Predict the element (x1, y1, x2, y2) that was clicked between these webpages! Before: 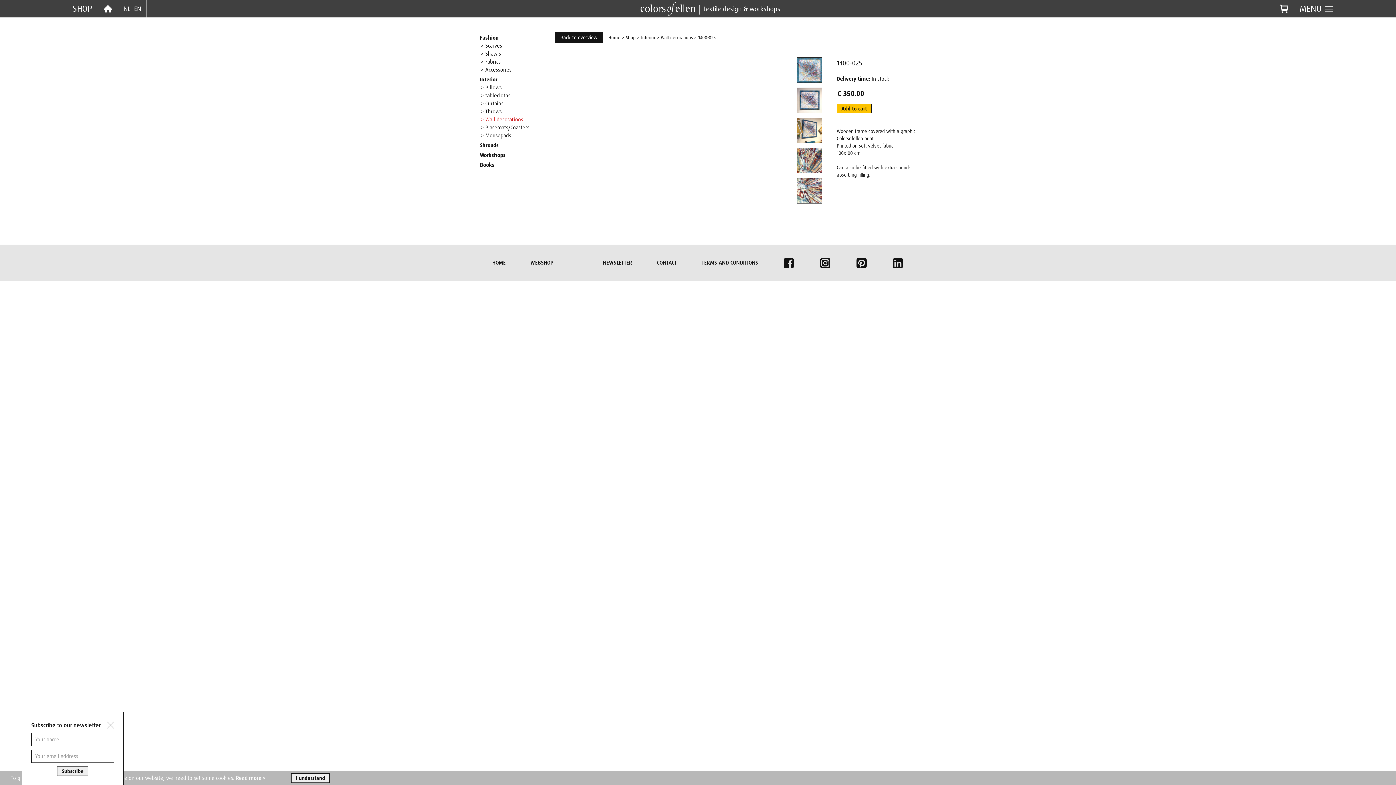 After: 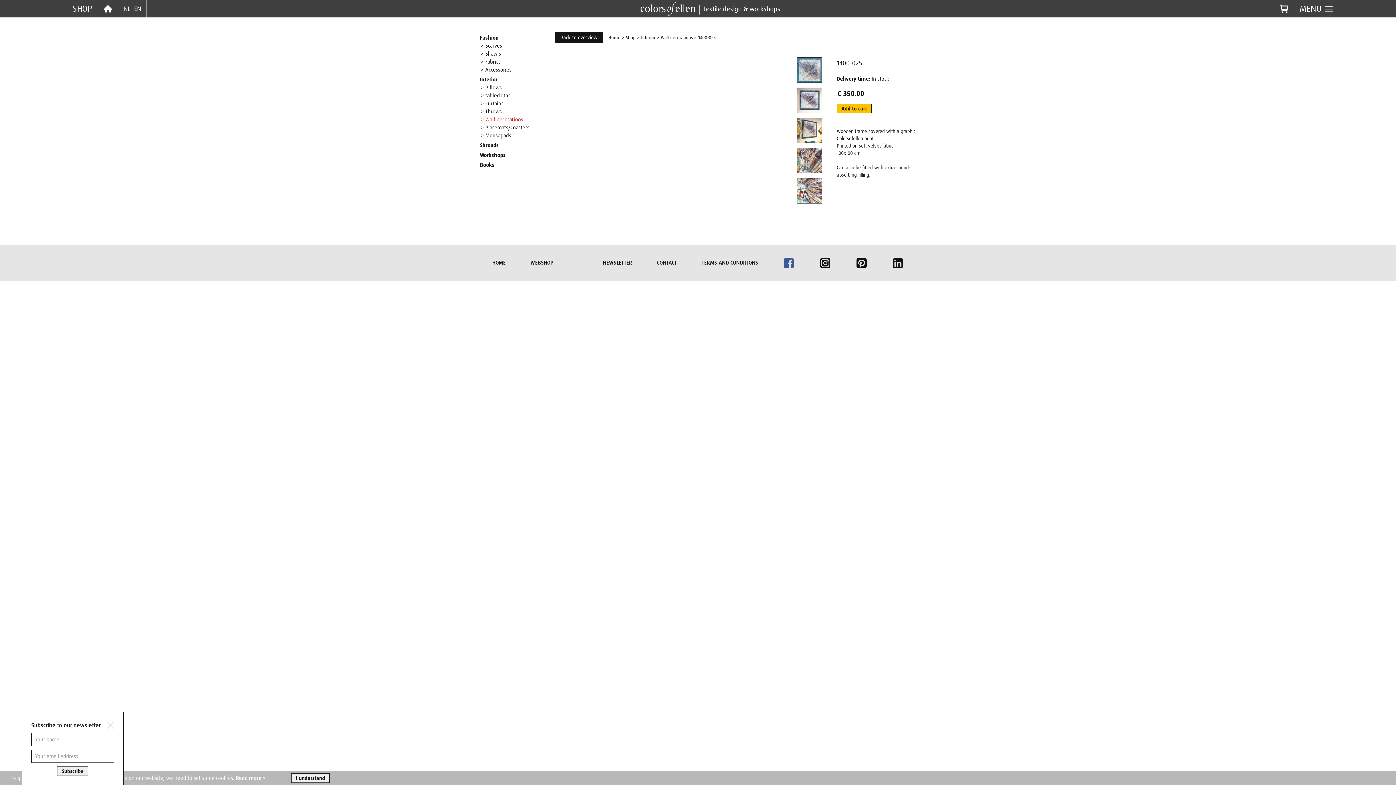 Action: bbox: (783, 244, 794, 281)